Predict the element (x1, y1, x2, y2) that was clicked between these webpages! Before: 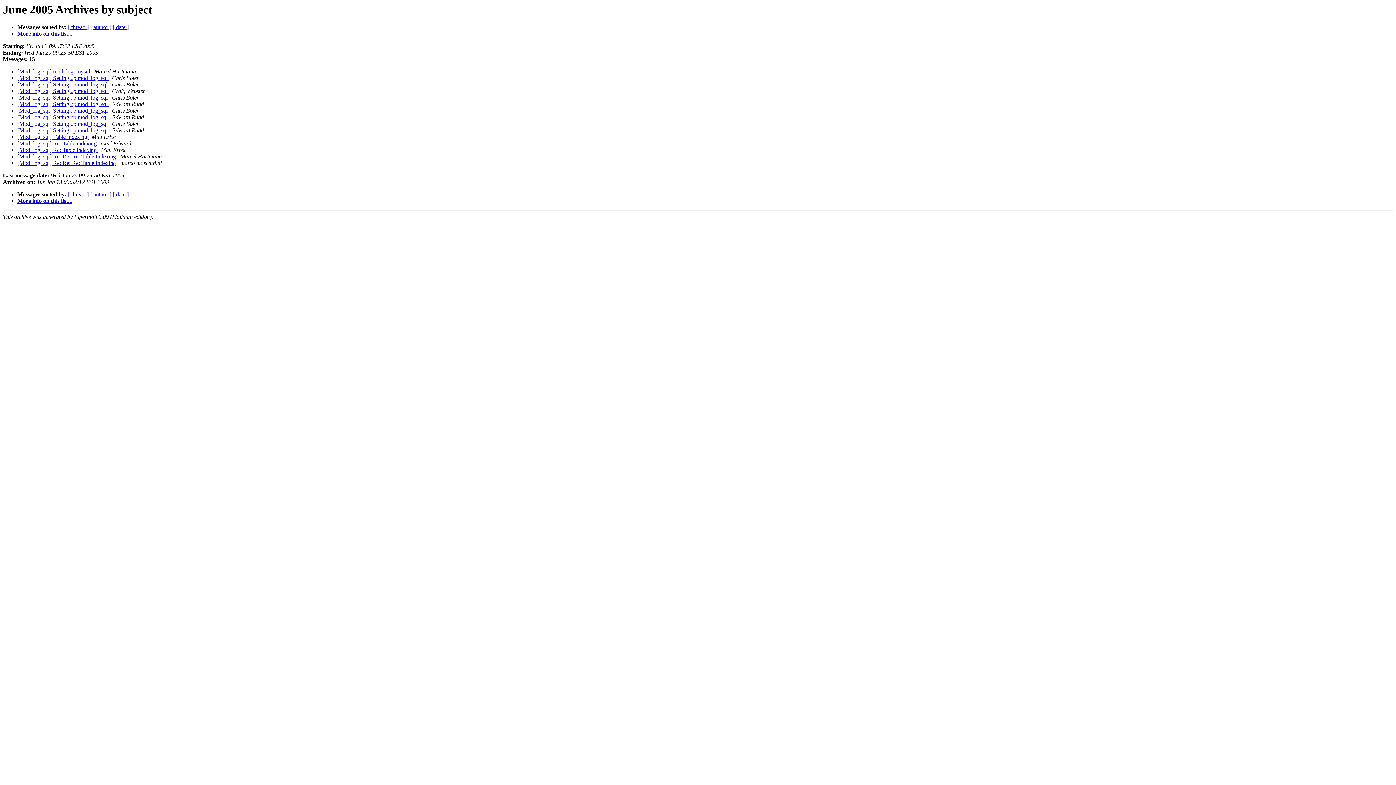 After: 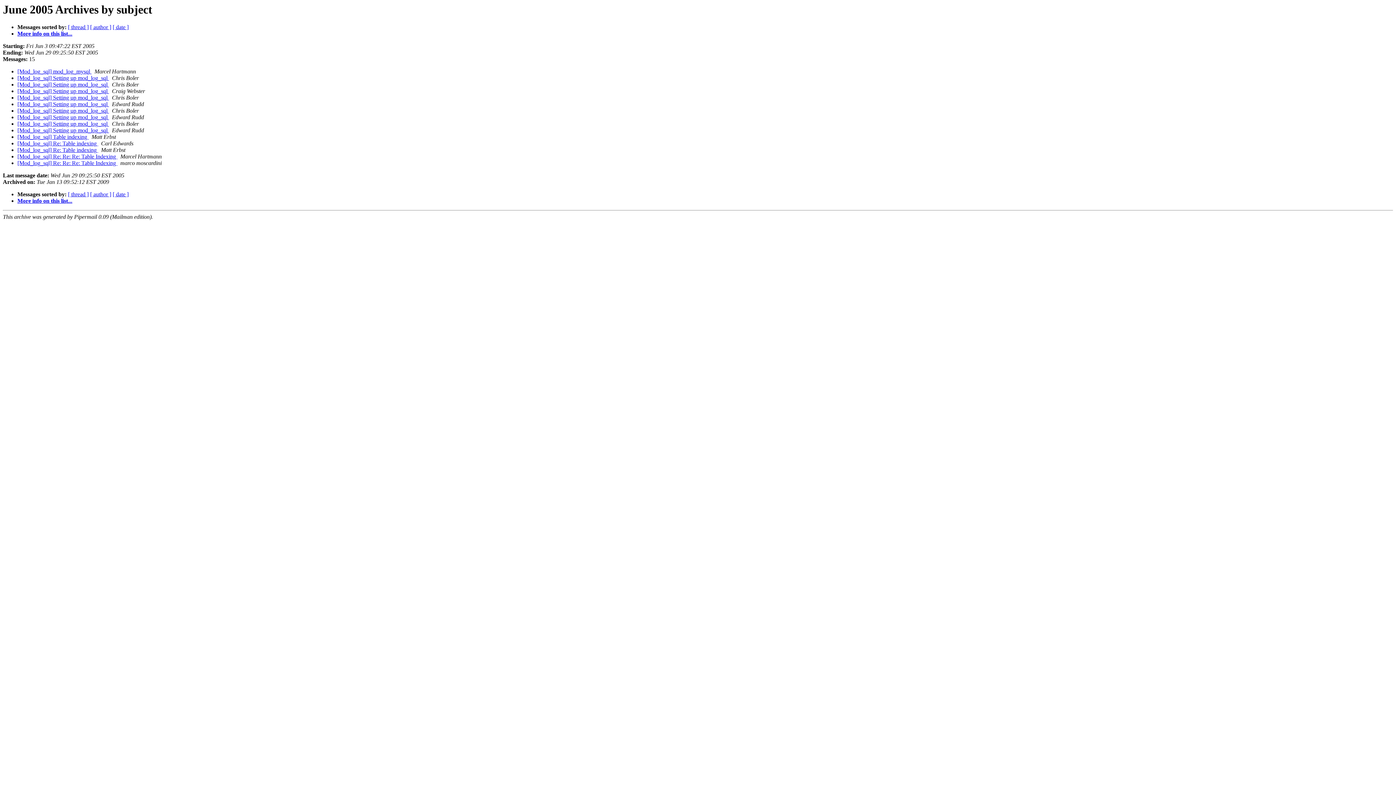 Action: label:   bbox: (109, 94, 110, 100)